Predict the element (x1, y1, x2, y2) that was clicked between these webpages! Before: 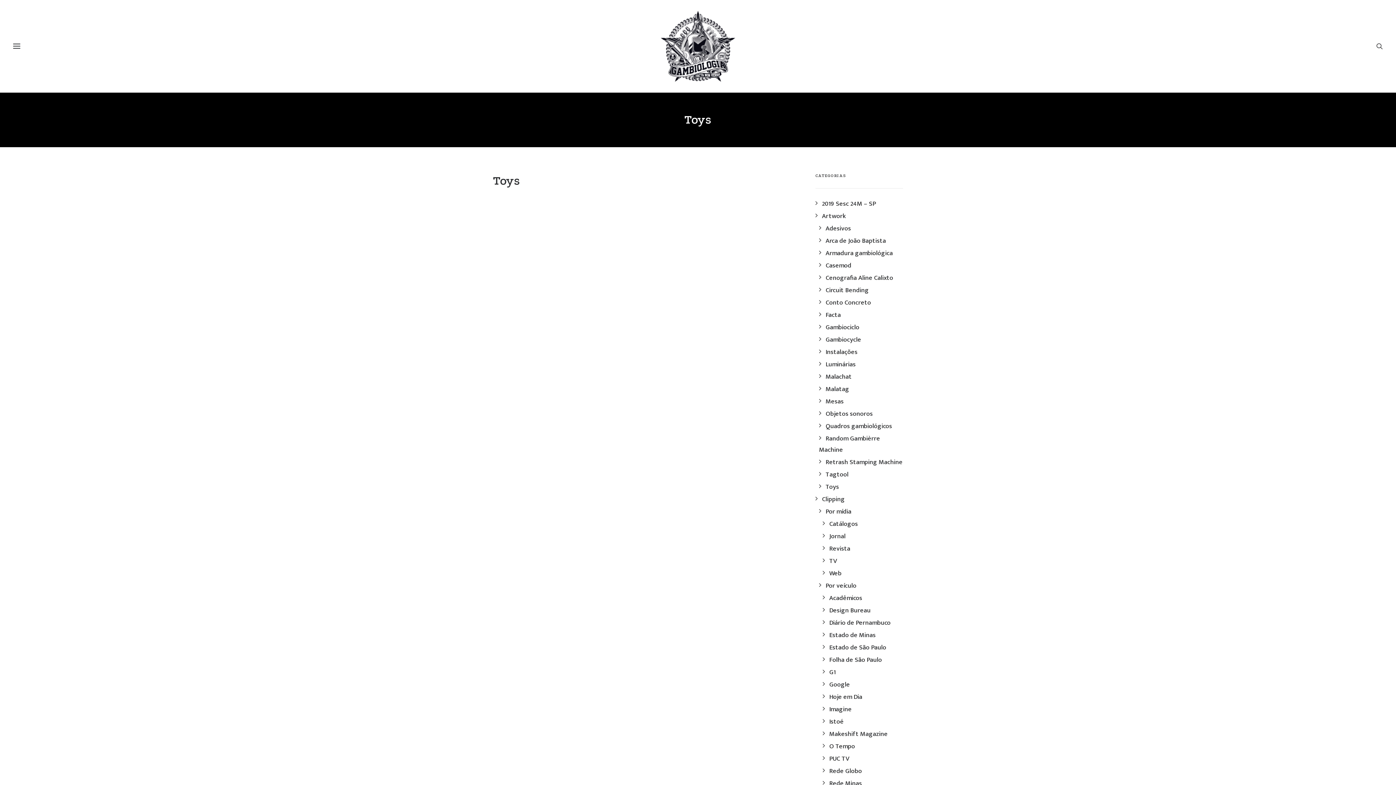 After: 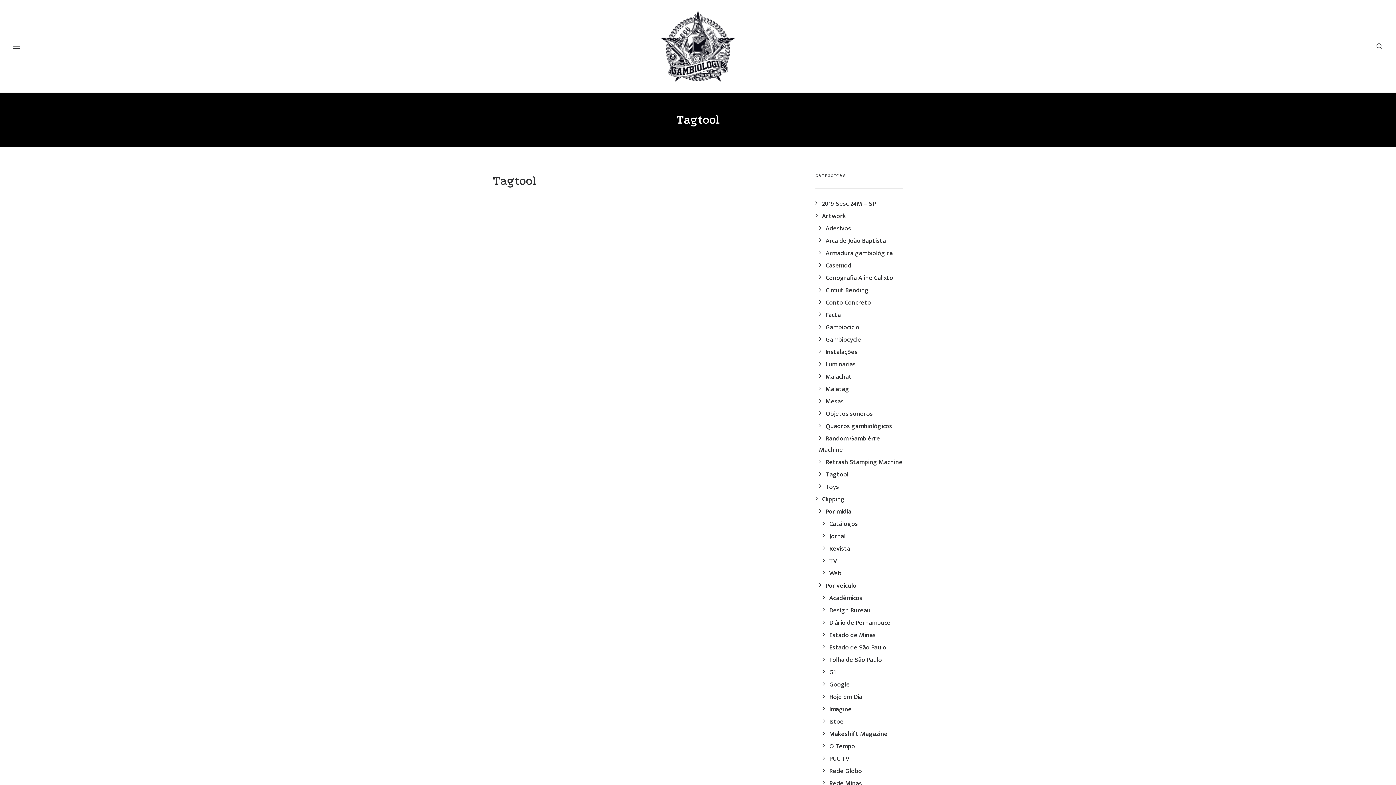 Action: label: Tagtool bbox: (819, 469, 848, 480)